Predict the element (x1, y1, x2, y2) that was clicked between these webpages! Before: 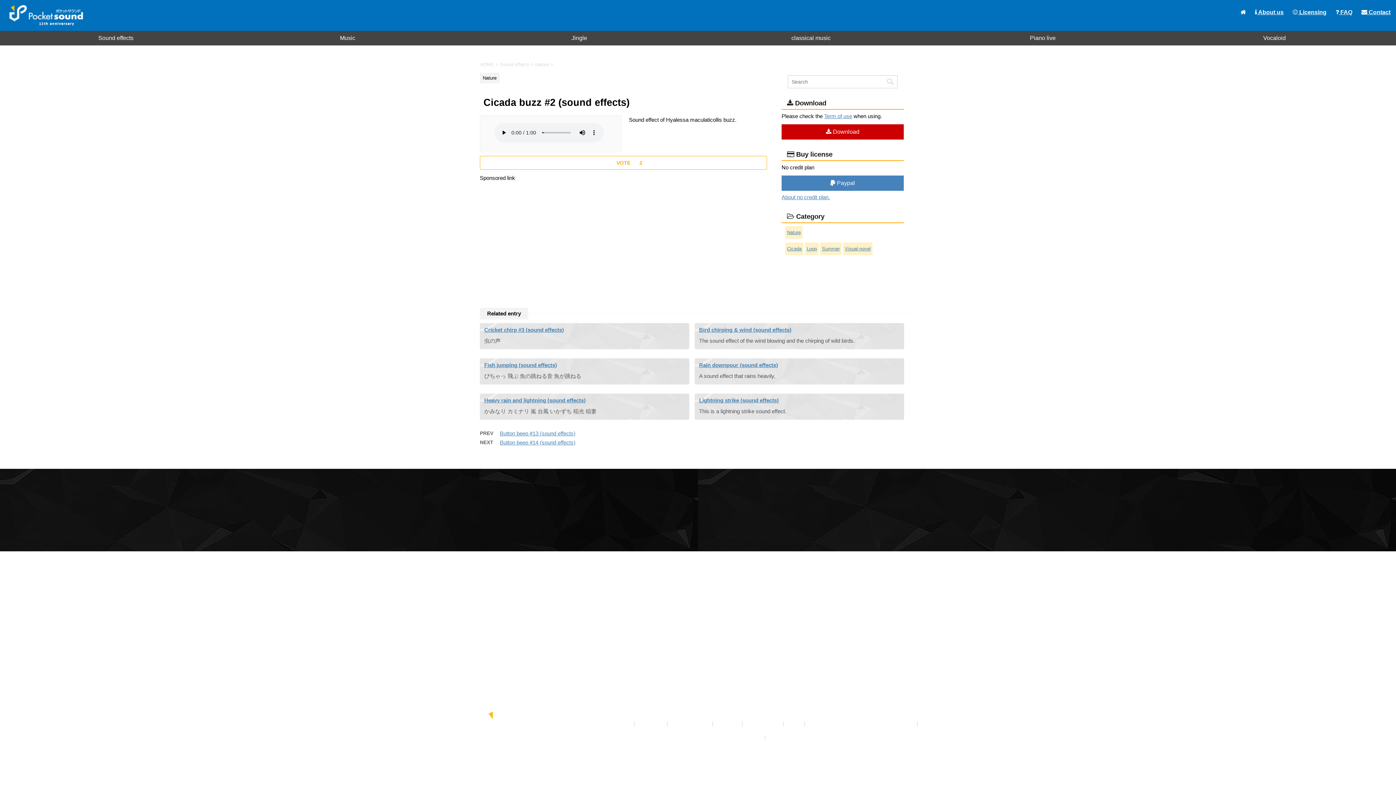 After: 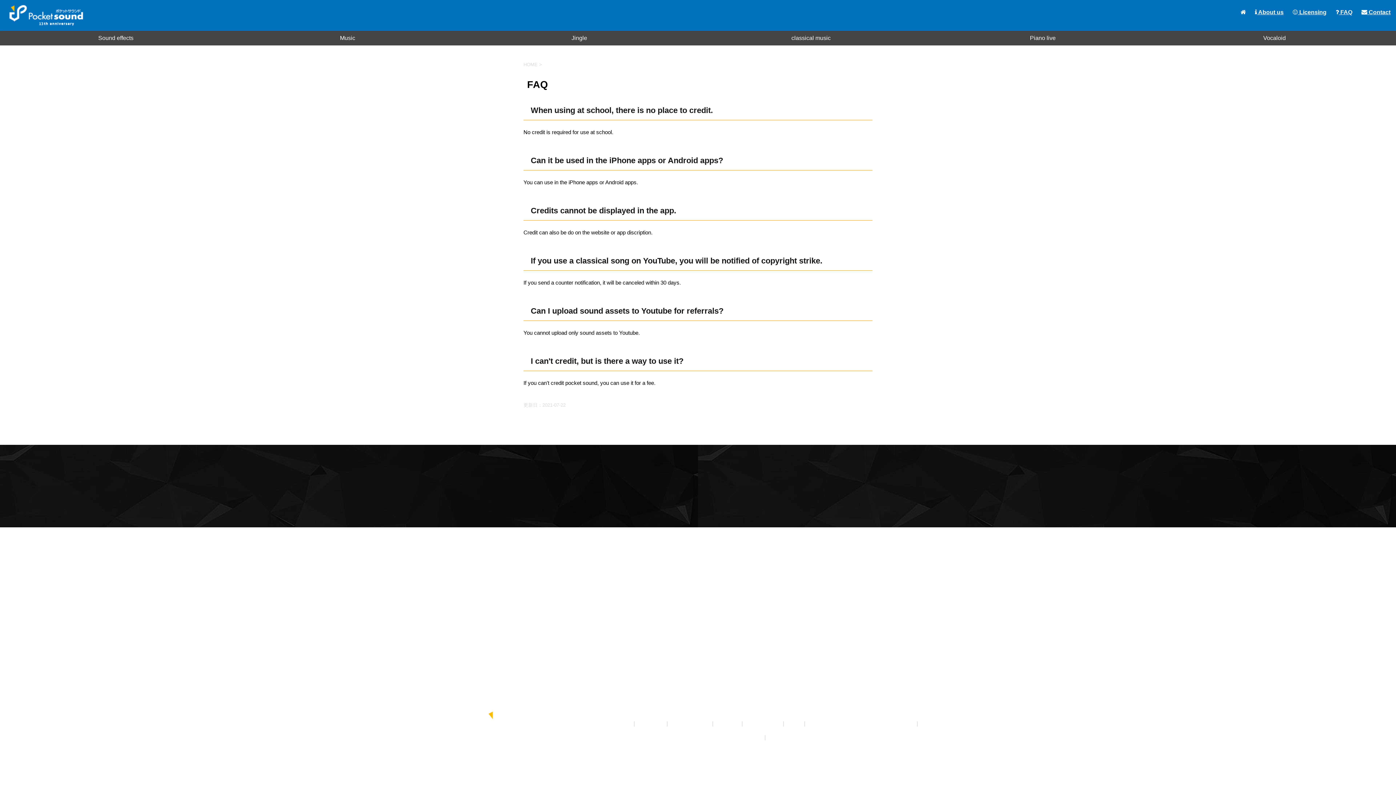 Action: bbox: (1336, 9, 1352, 15) label:  FAQ